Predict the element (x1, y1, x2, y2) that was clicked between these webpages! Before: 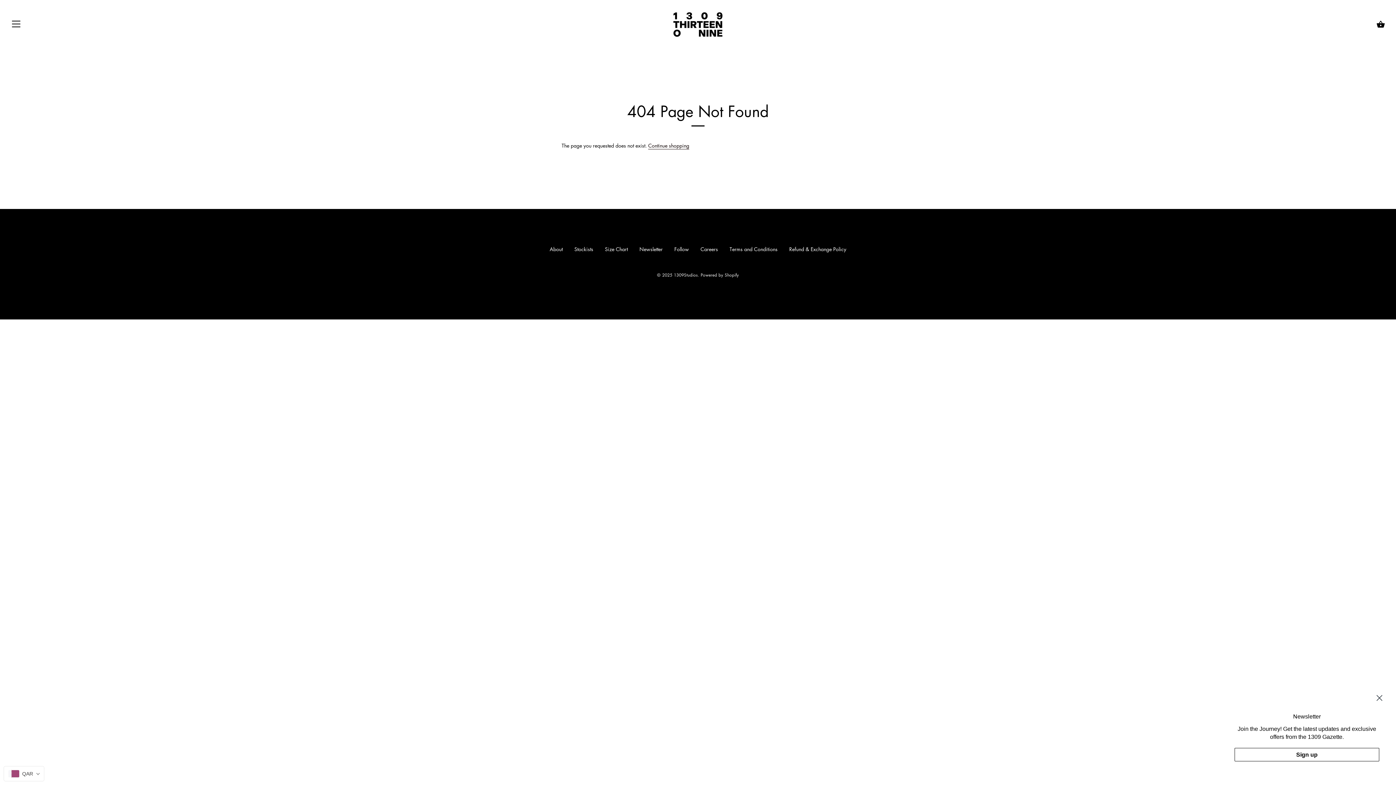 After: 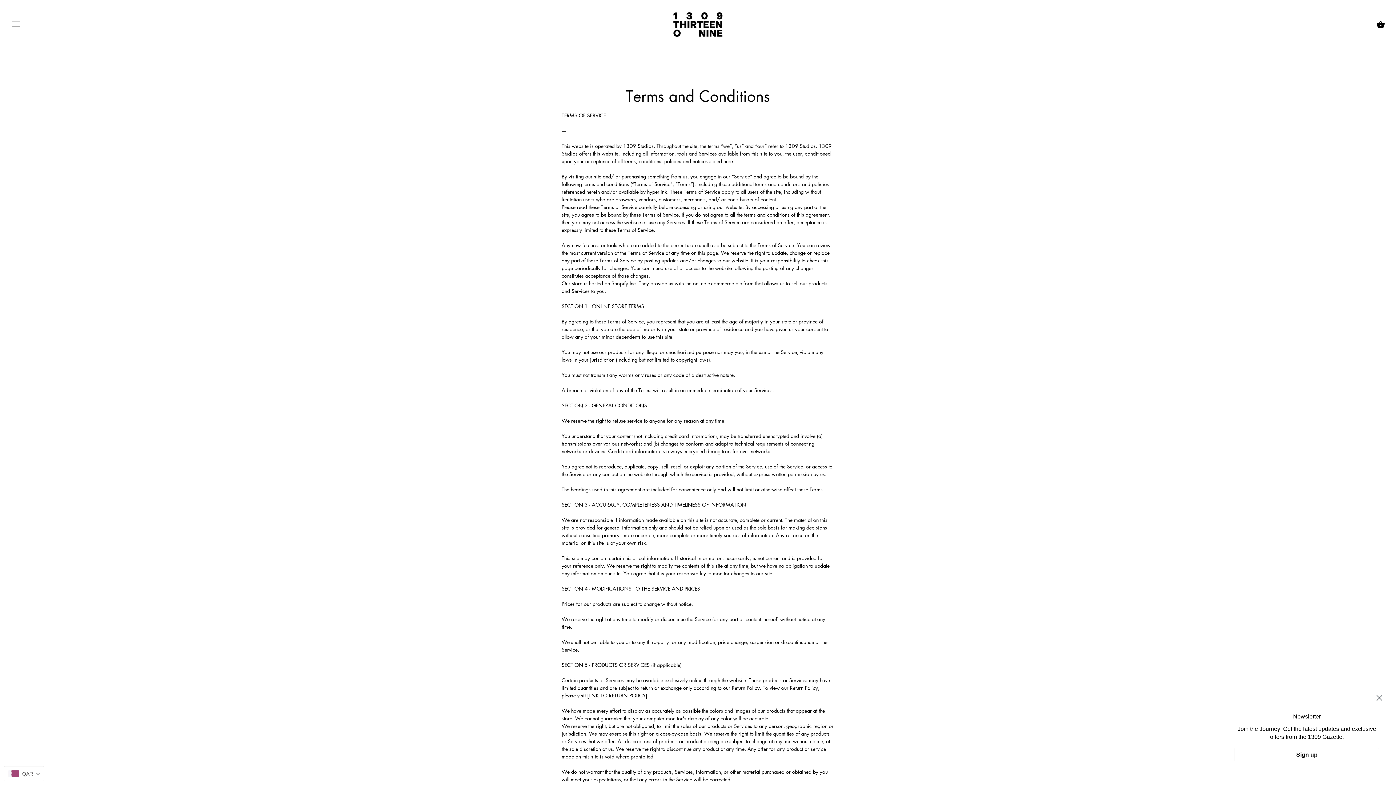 Action: bbox: (729, 245, 777, 252) label: Terms and Conditions